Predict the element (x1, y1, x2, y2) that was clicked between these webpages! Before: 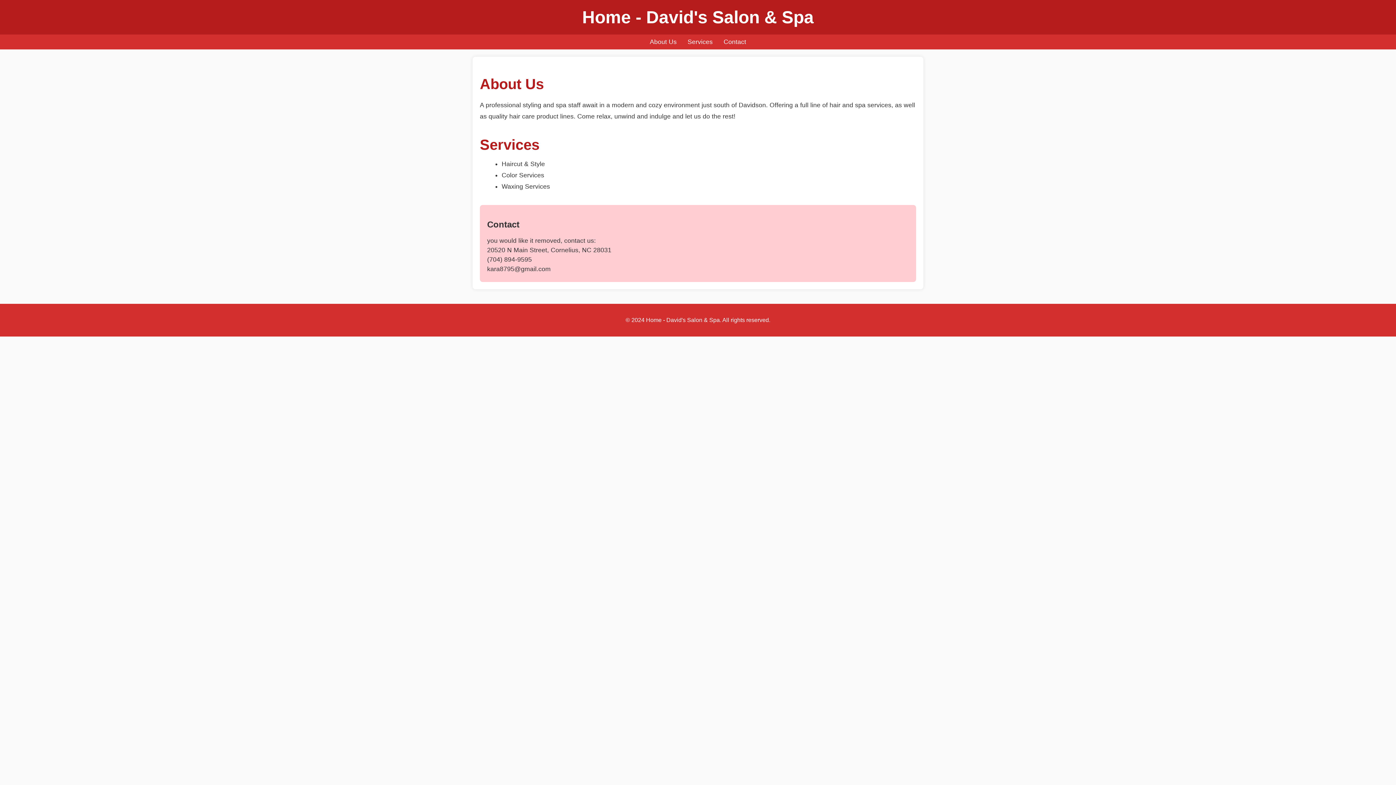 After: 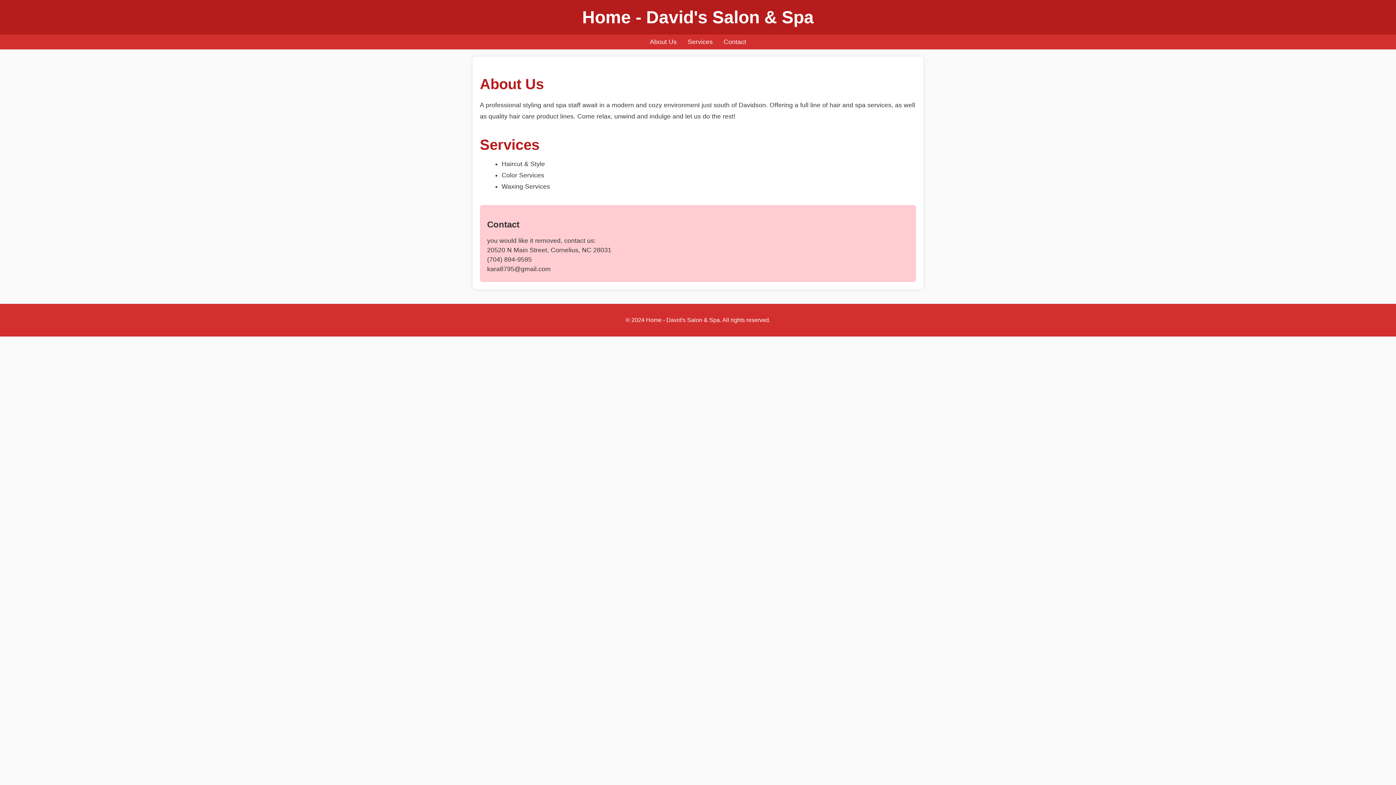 Action: bbox: (687, 38, 712, 45) label: Services